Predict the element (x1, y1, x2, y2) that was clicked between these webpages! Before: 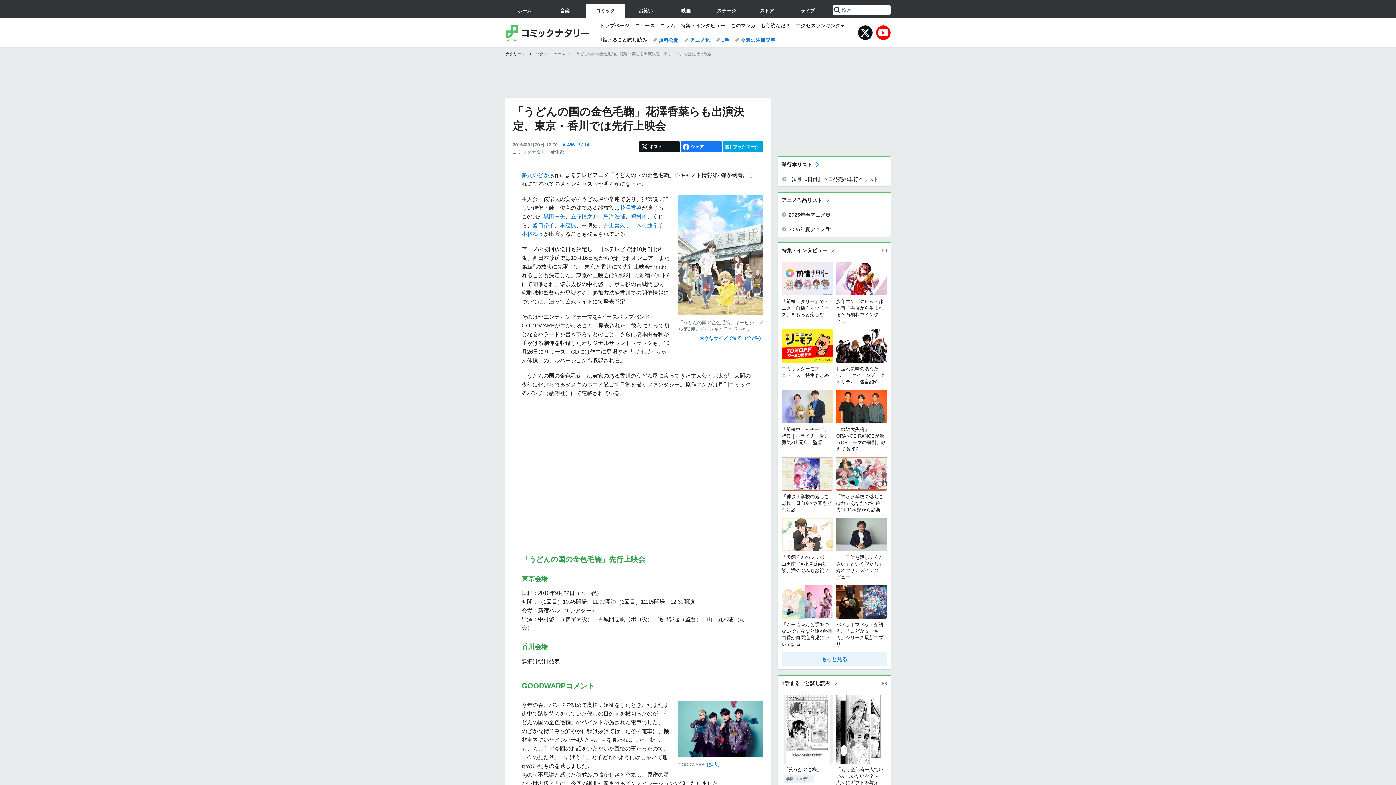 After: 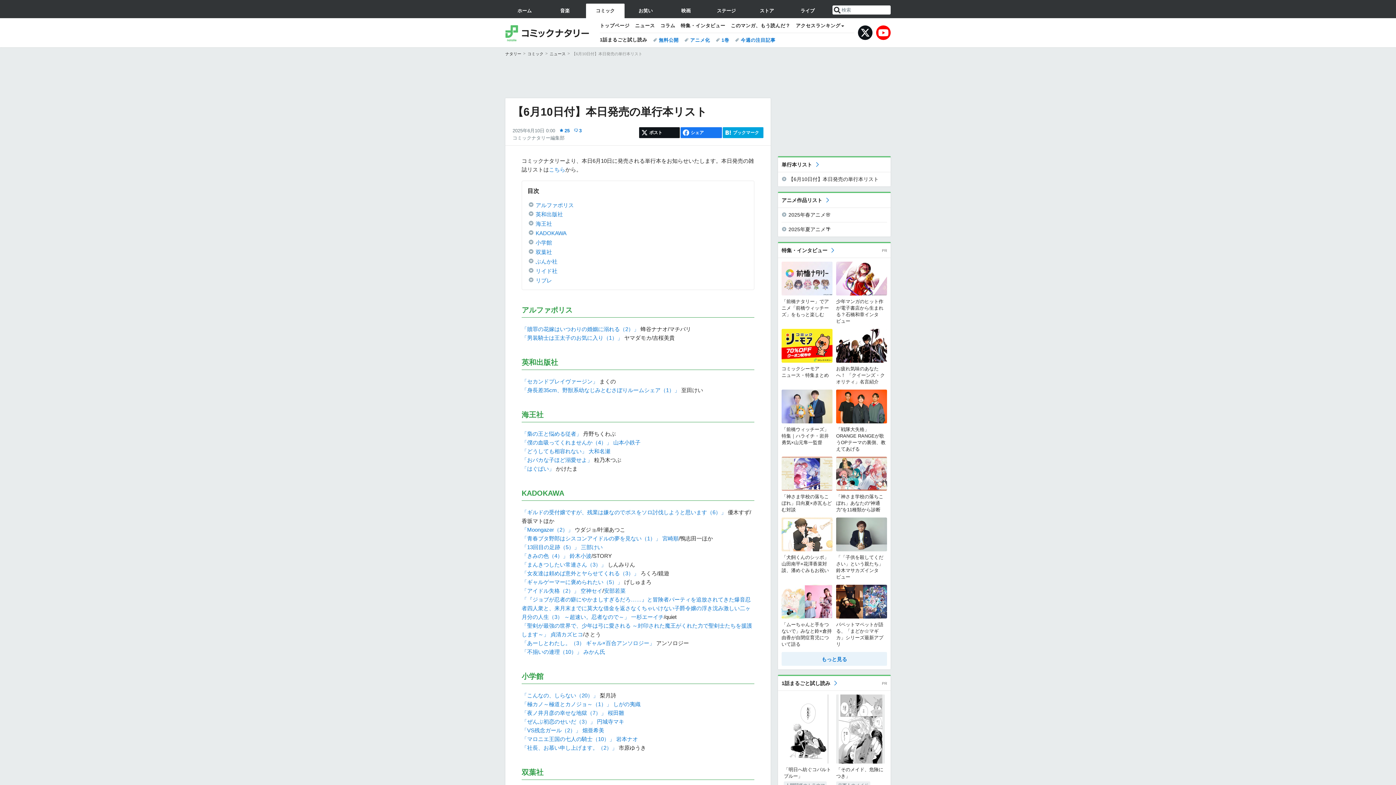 Action: bbox: (781, 176, 887, 182) label: 【6月10日付】本日発売の単行本リスト